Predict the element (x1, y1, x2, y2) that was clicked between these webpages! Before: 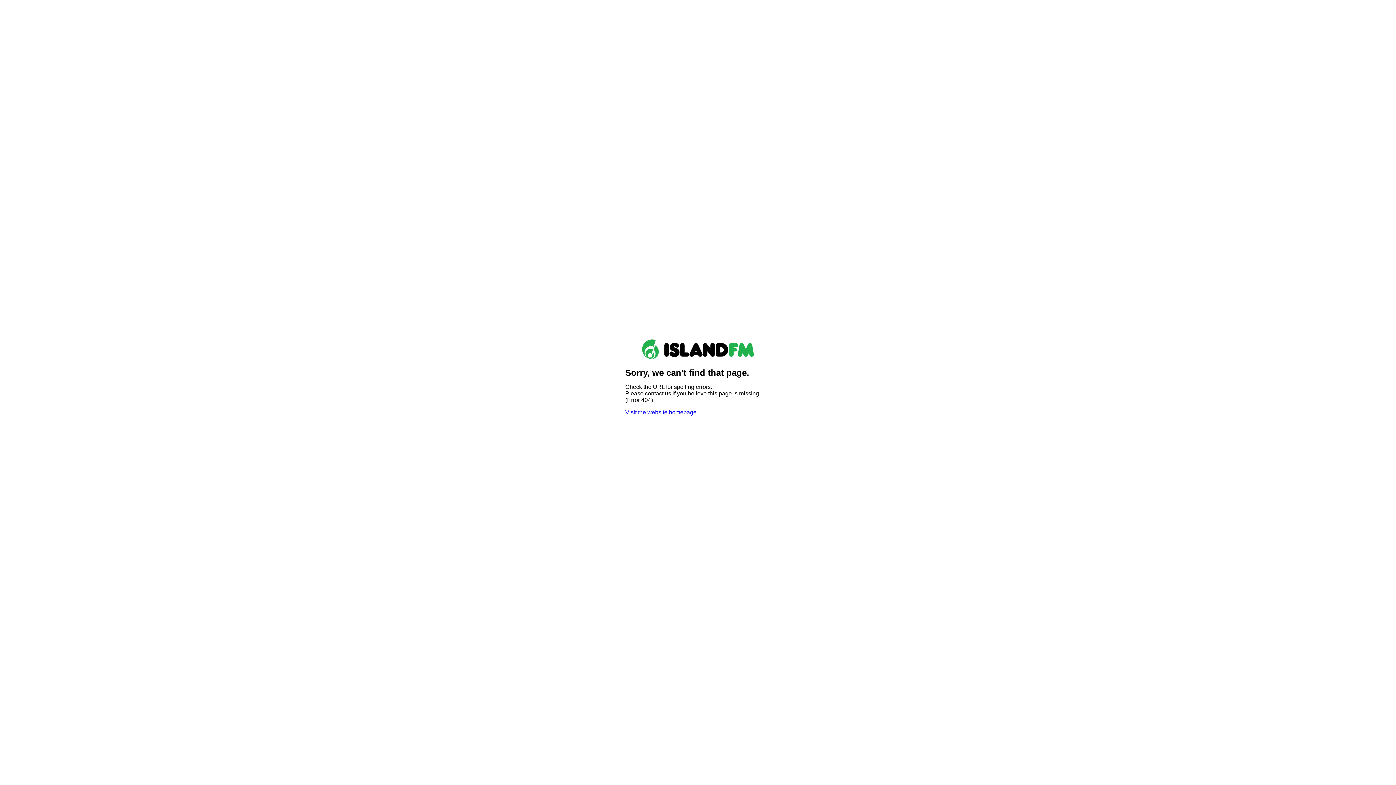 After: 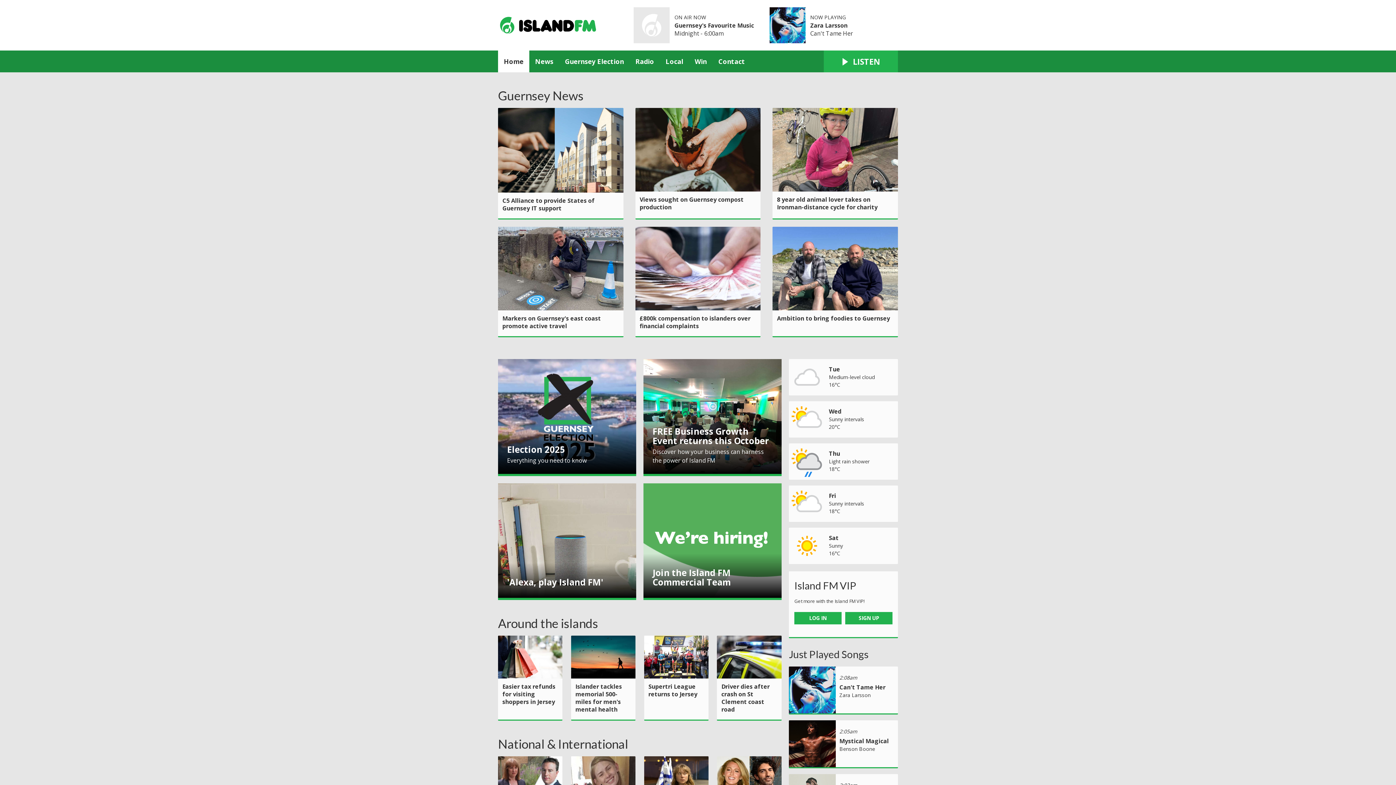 Action: bbox: (640, 355, 756, 361)